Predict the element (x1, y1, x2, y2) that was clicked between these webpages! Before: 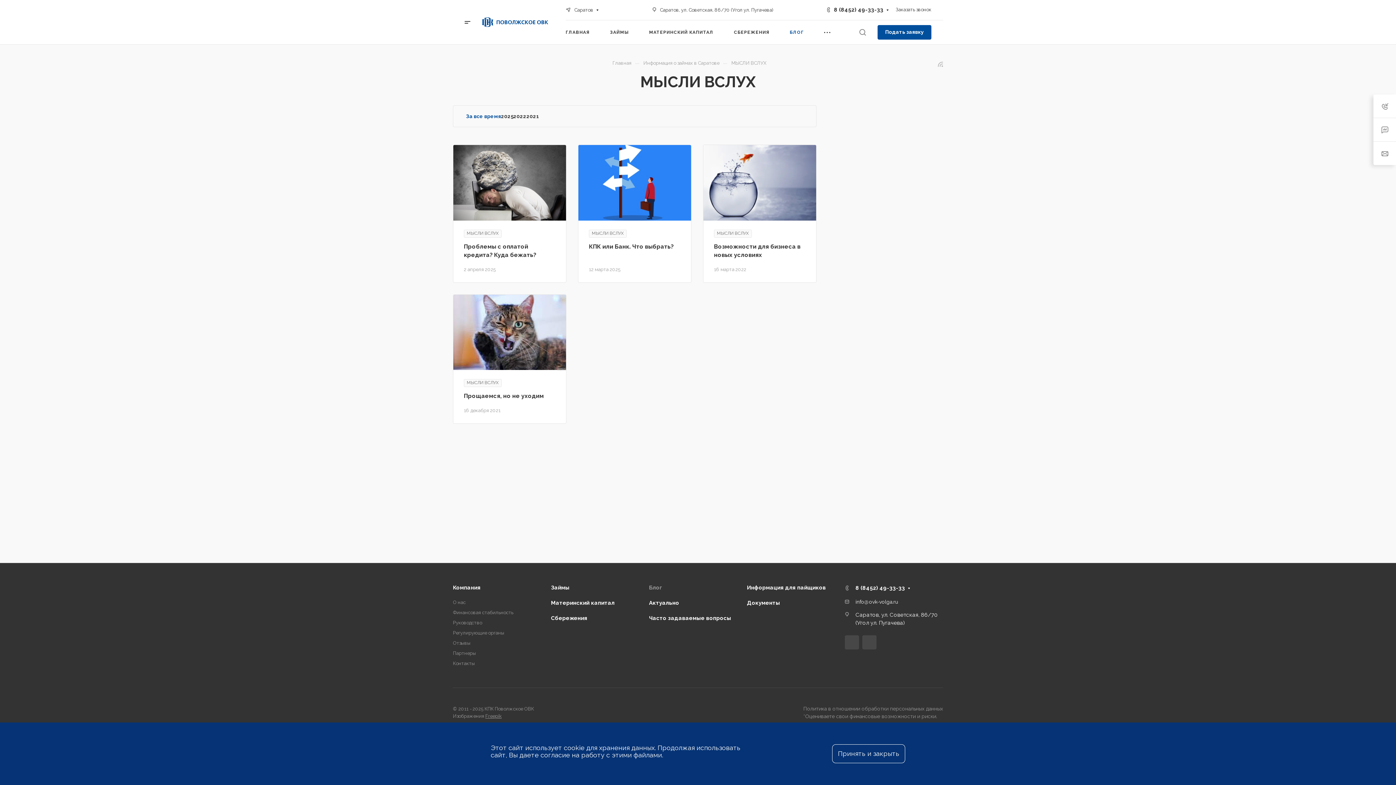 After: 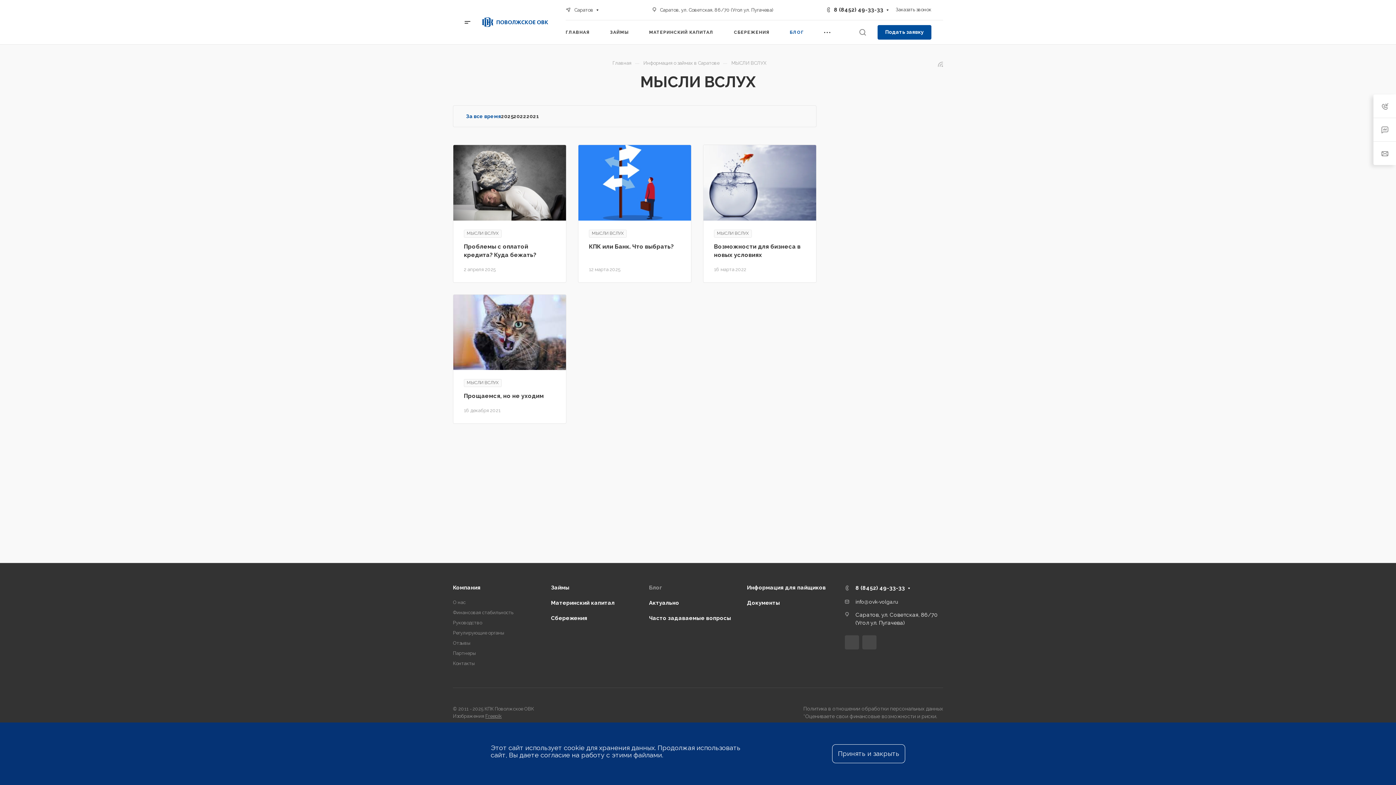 Action: bbox: (845, 636, 859, 649)